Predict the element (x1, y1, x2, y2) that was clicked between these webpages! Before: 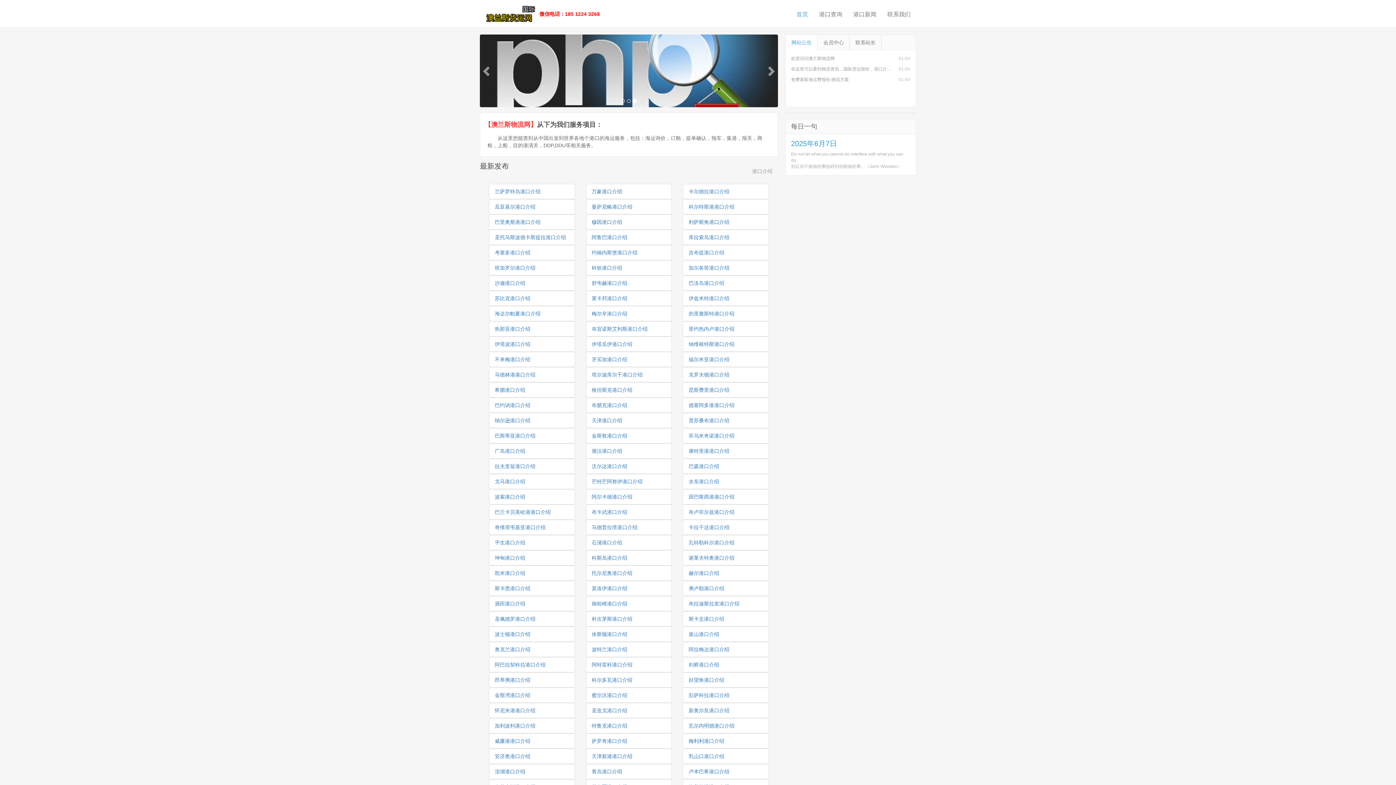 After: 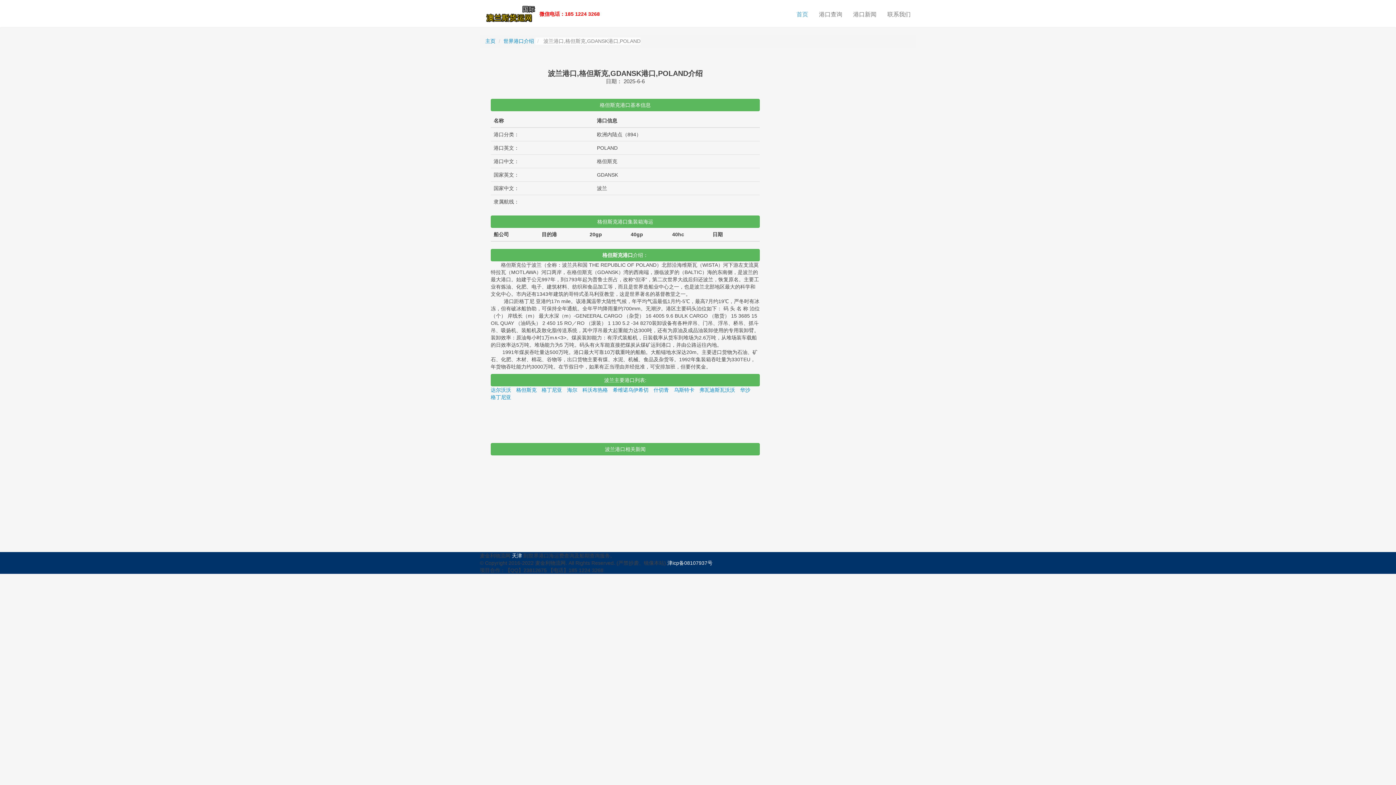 Action: bbox: (591, 387, 632, 393) label: 格但斯克港口介绍